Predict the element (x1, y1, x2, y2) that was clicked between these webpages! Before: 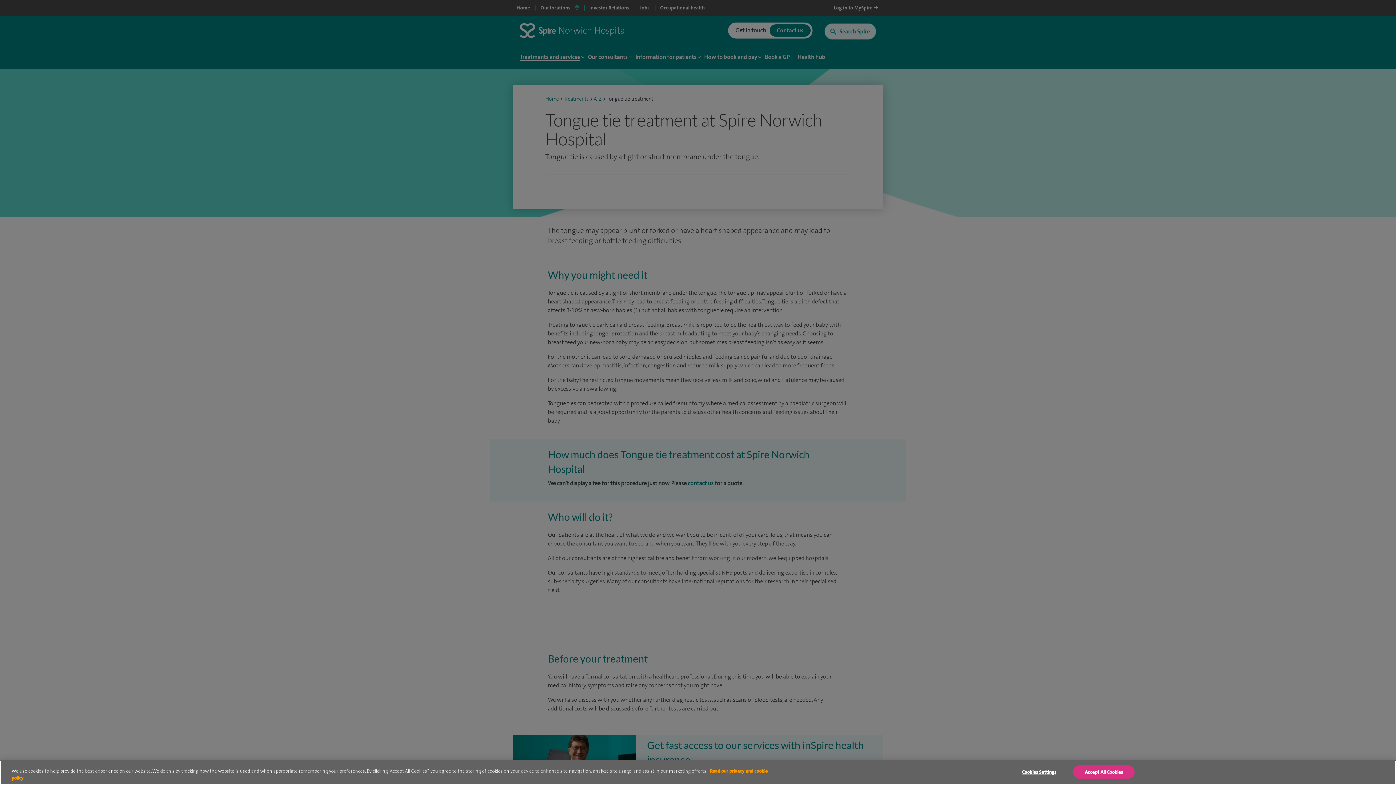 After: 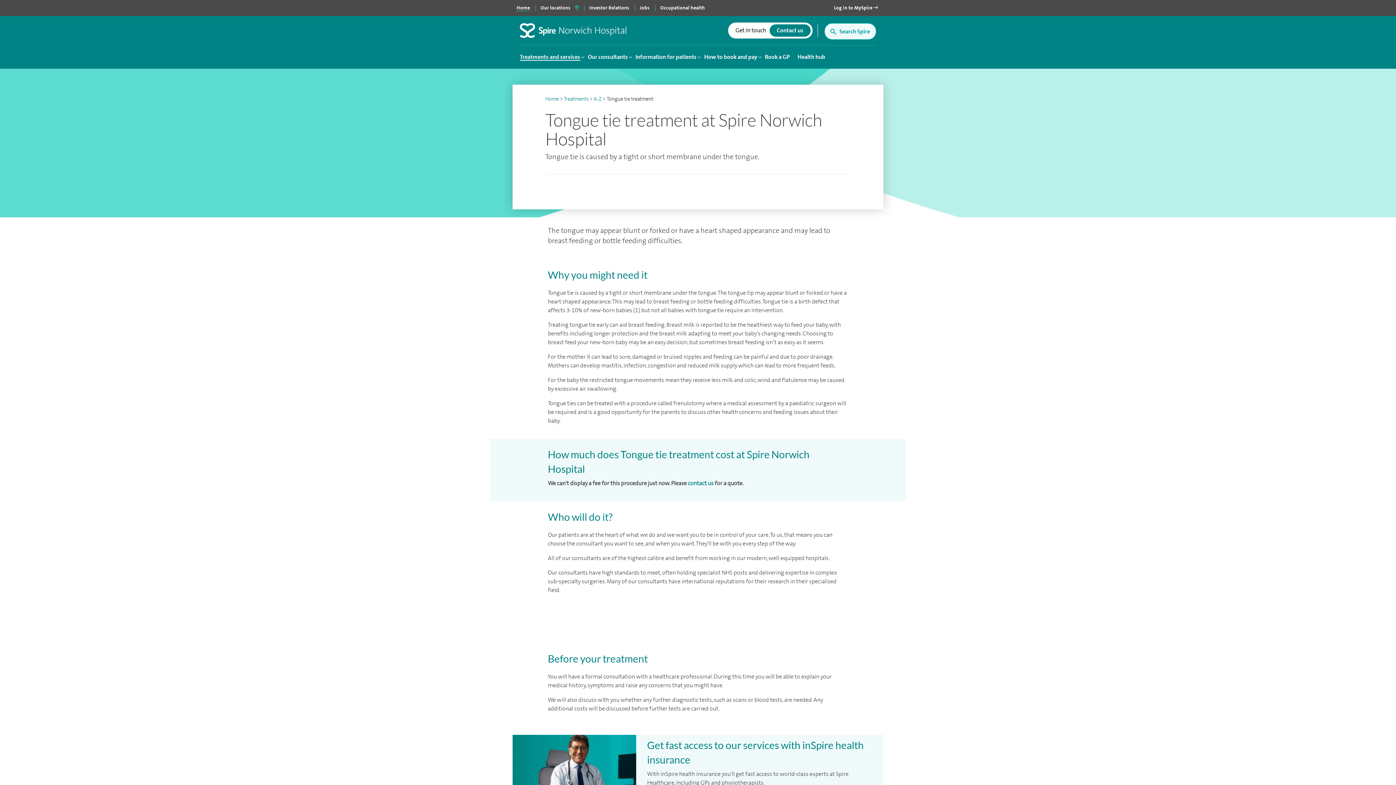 Action: label: Accept All Cookies bbox: (1073, 765, 1134, 779)